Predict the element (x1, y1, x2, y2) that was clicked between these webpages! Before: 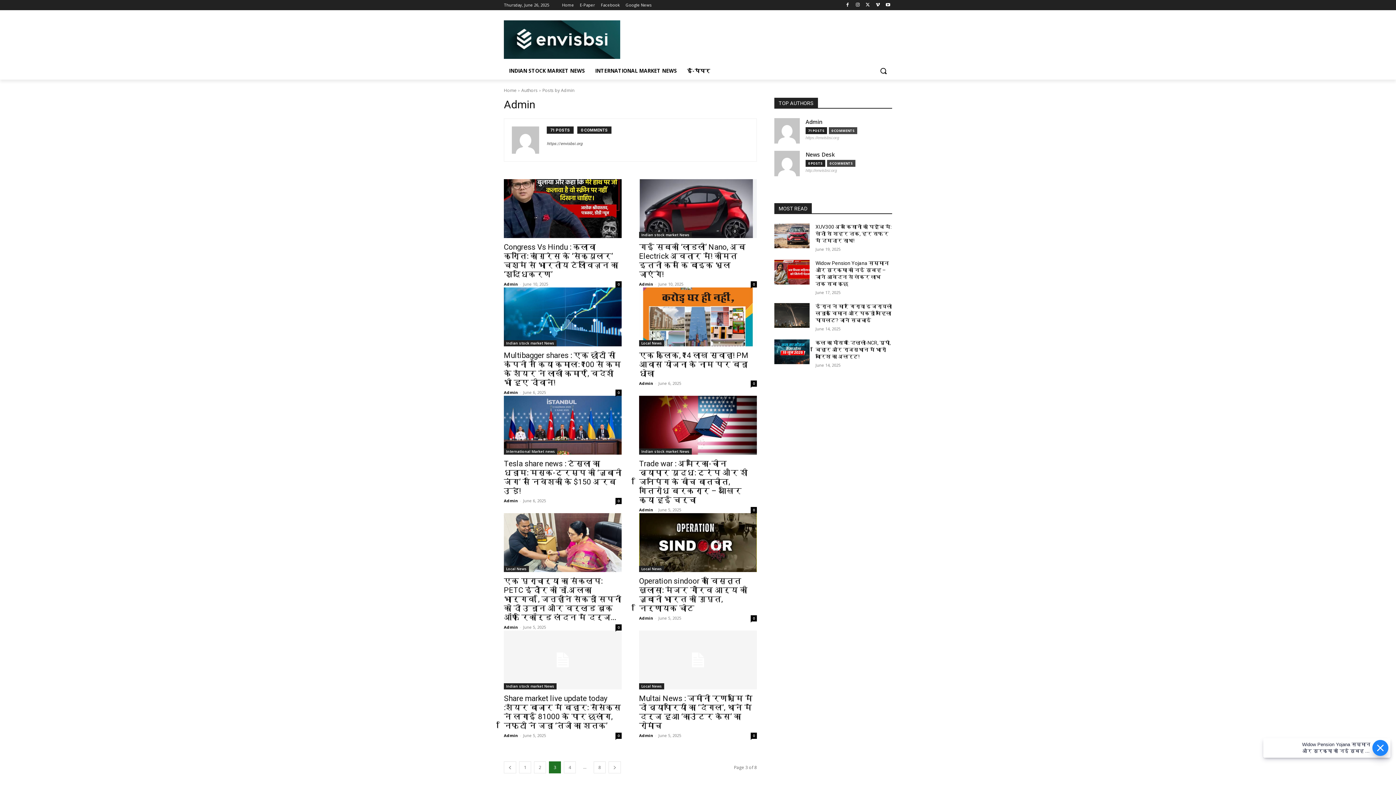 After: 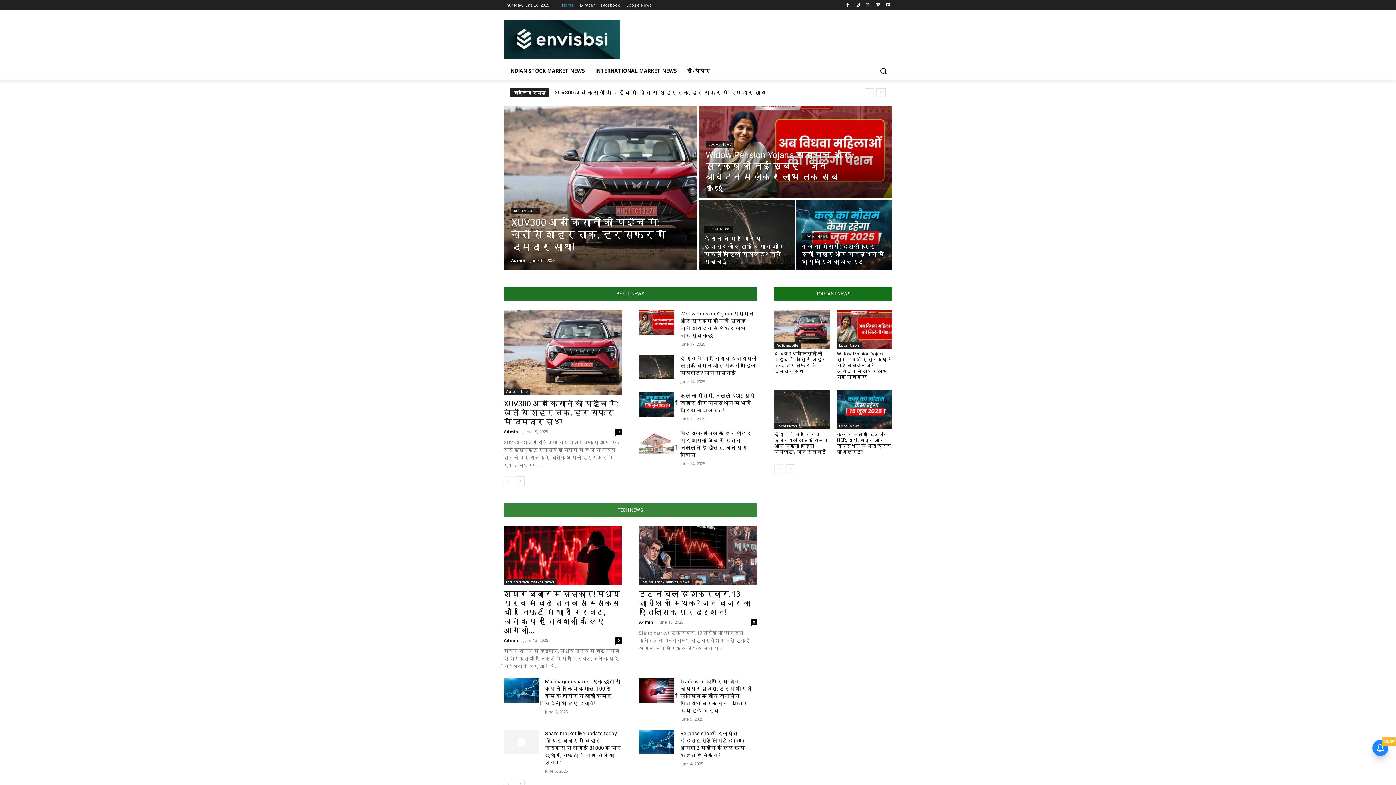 Action: bbox: (512, 126, 546, 153) label: author-photo